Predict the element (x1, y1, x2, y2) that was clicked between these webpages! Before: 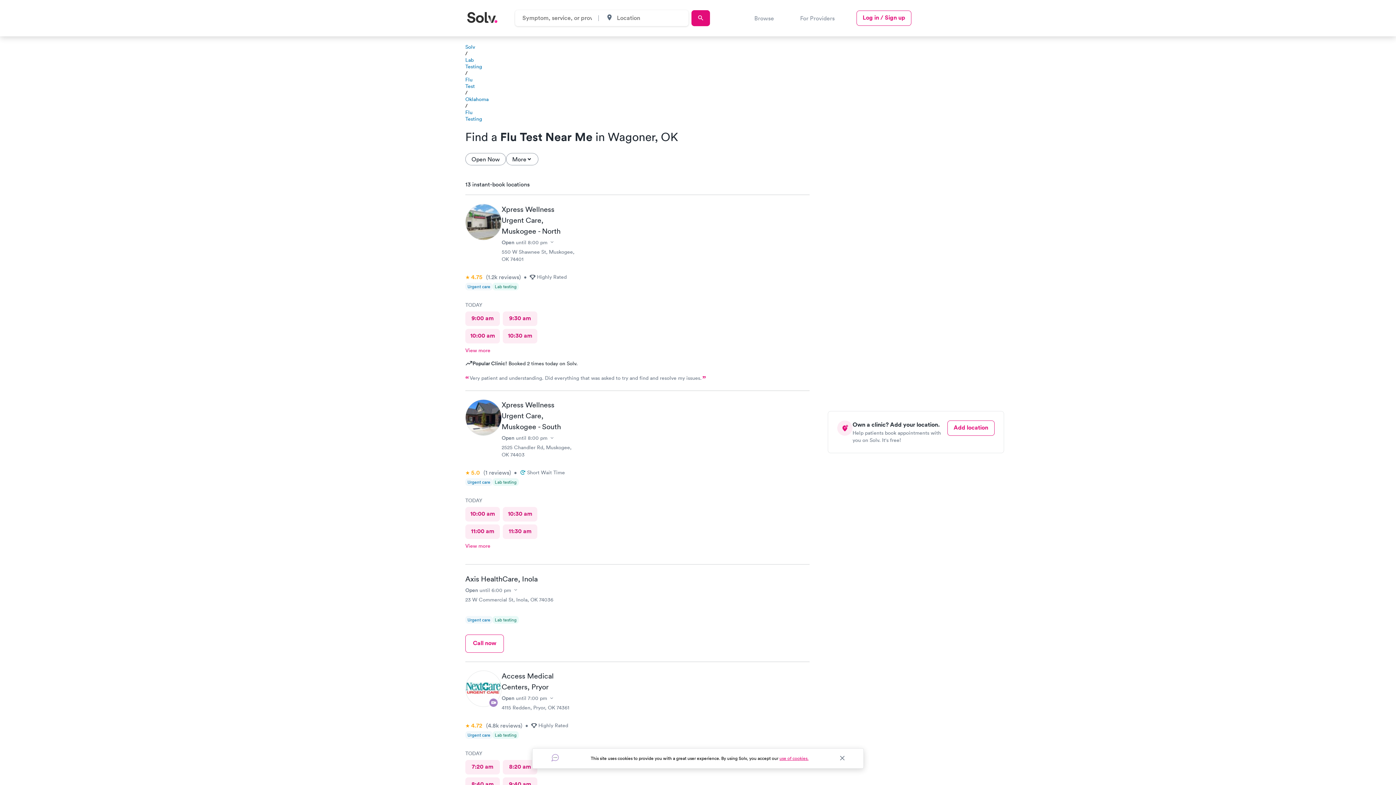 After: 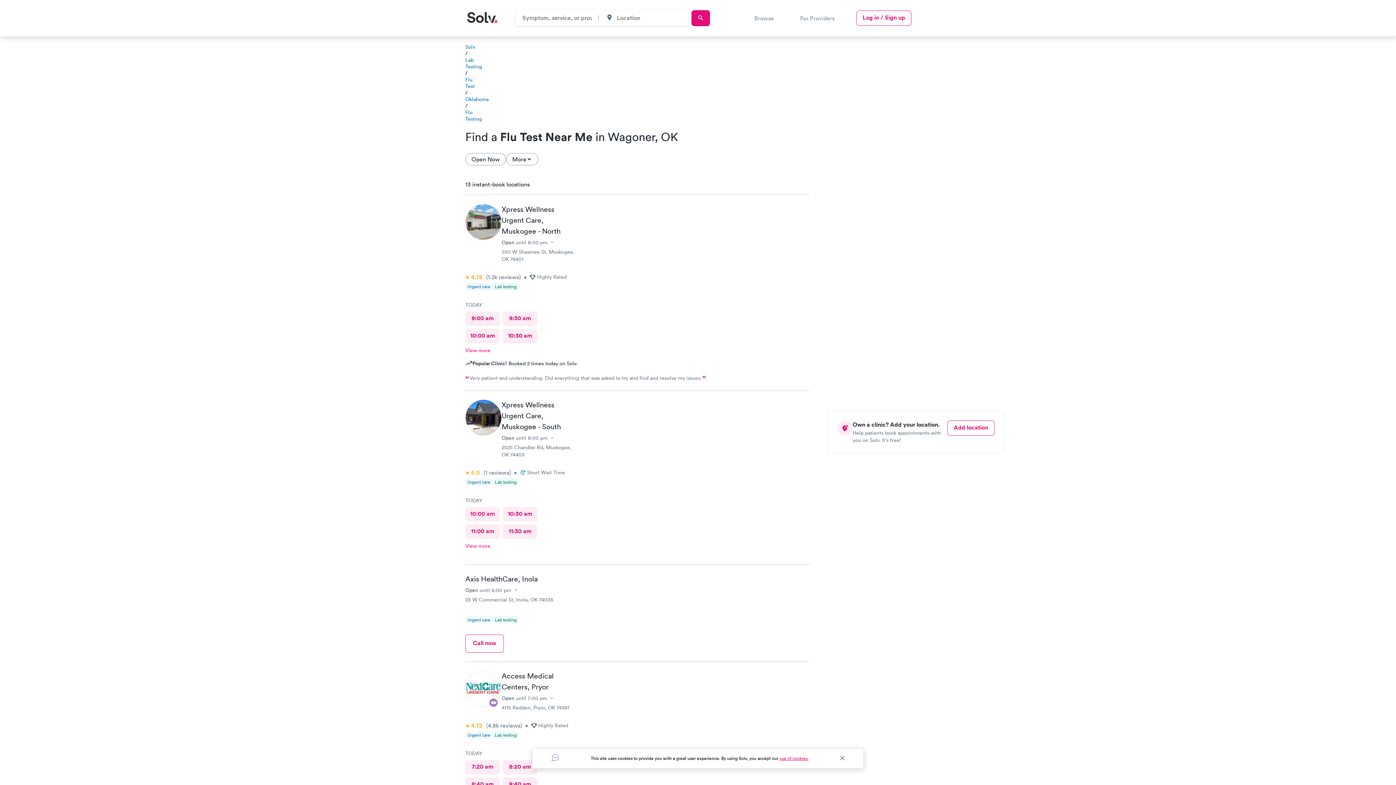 Action: bbox: (465, 507, 500, 521) label: 10:00 am